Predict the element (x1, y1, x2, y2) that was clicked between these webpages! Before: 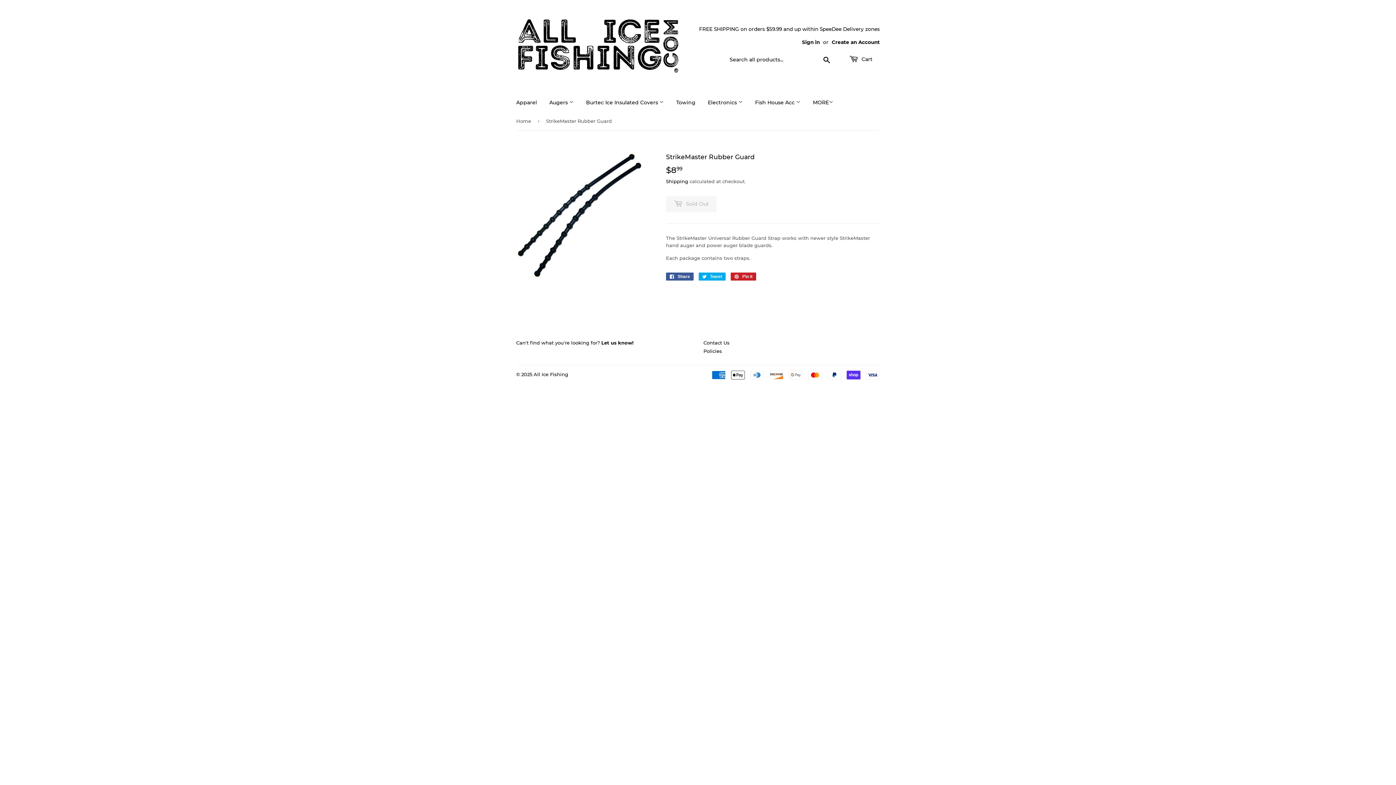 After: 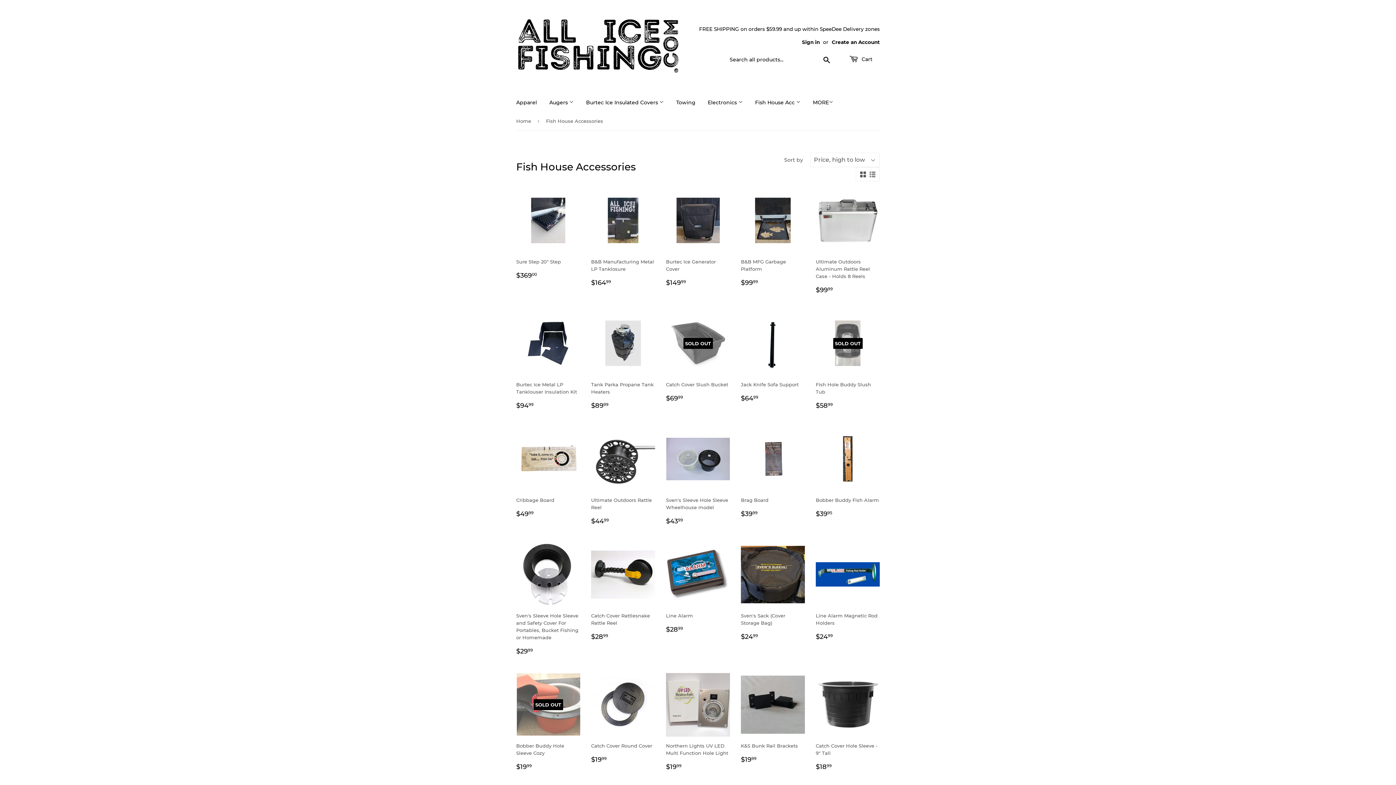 Action: label: Fish House Acc  bbox: (749, 93, 806, 112)